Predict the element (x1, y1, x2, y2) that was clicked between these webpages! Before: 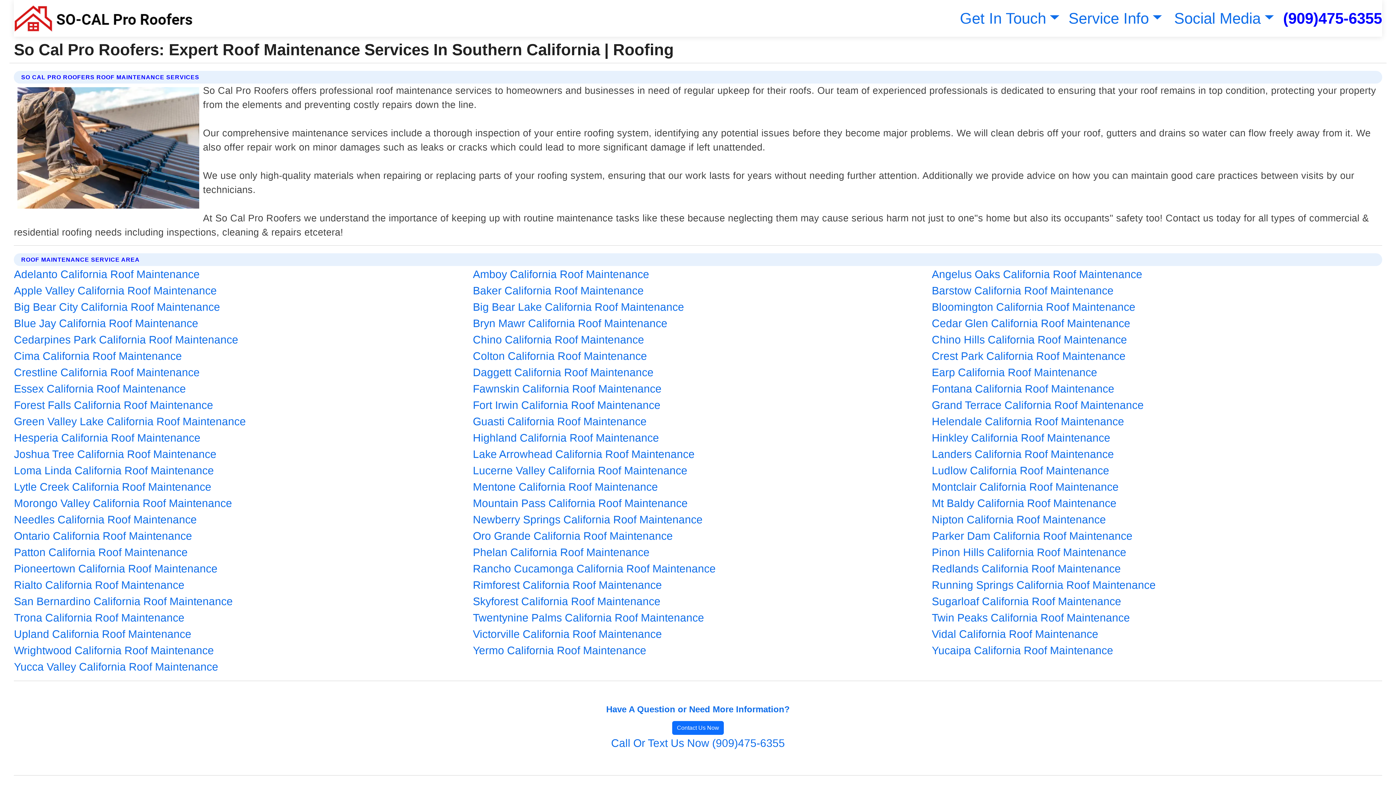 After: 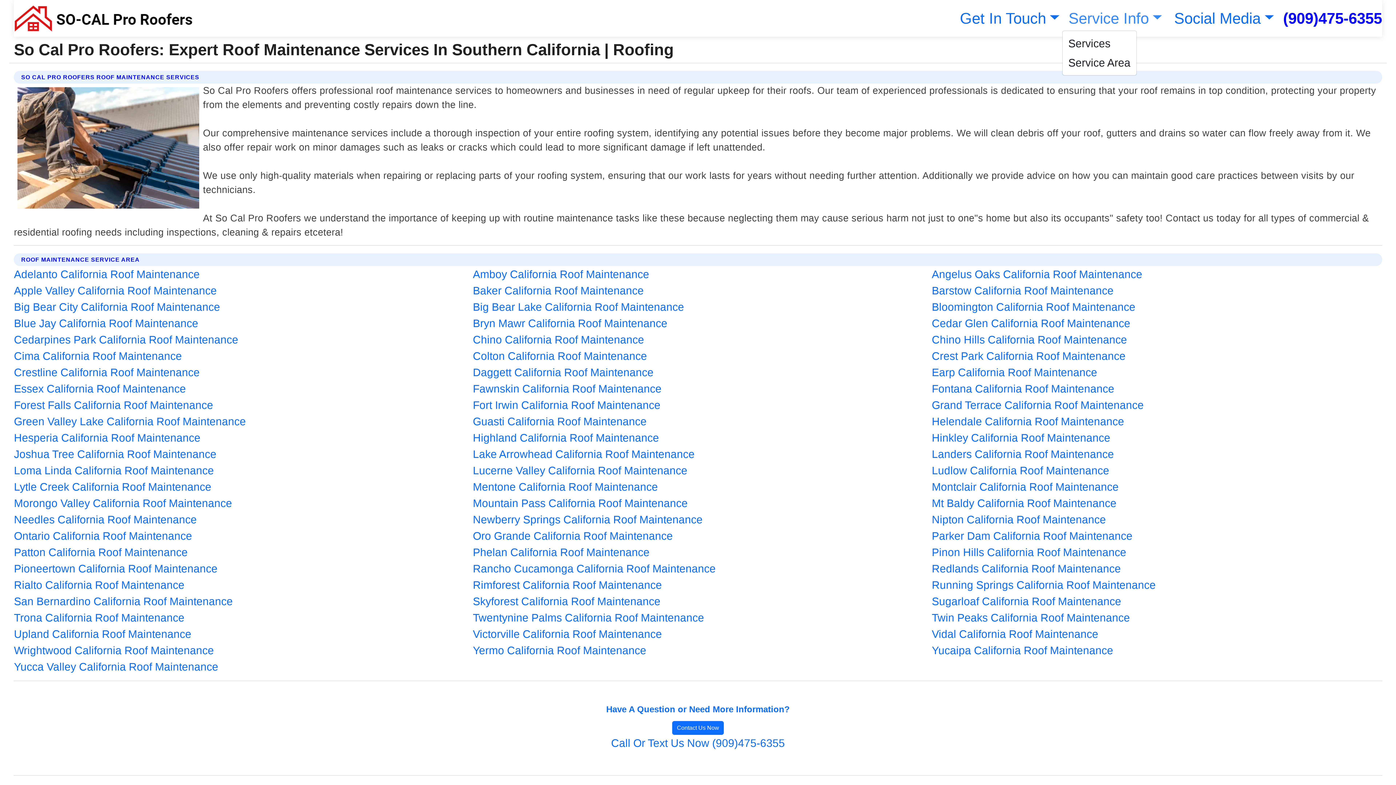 Action: label: Service Info bbox: (1065, 9, 1162, 26)